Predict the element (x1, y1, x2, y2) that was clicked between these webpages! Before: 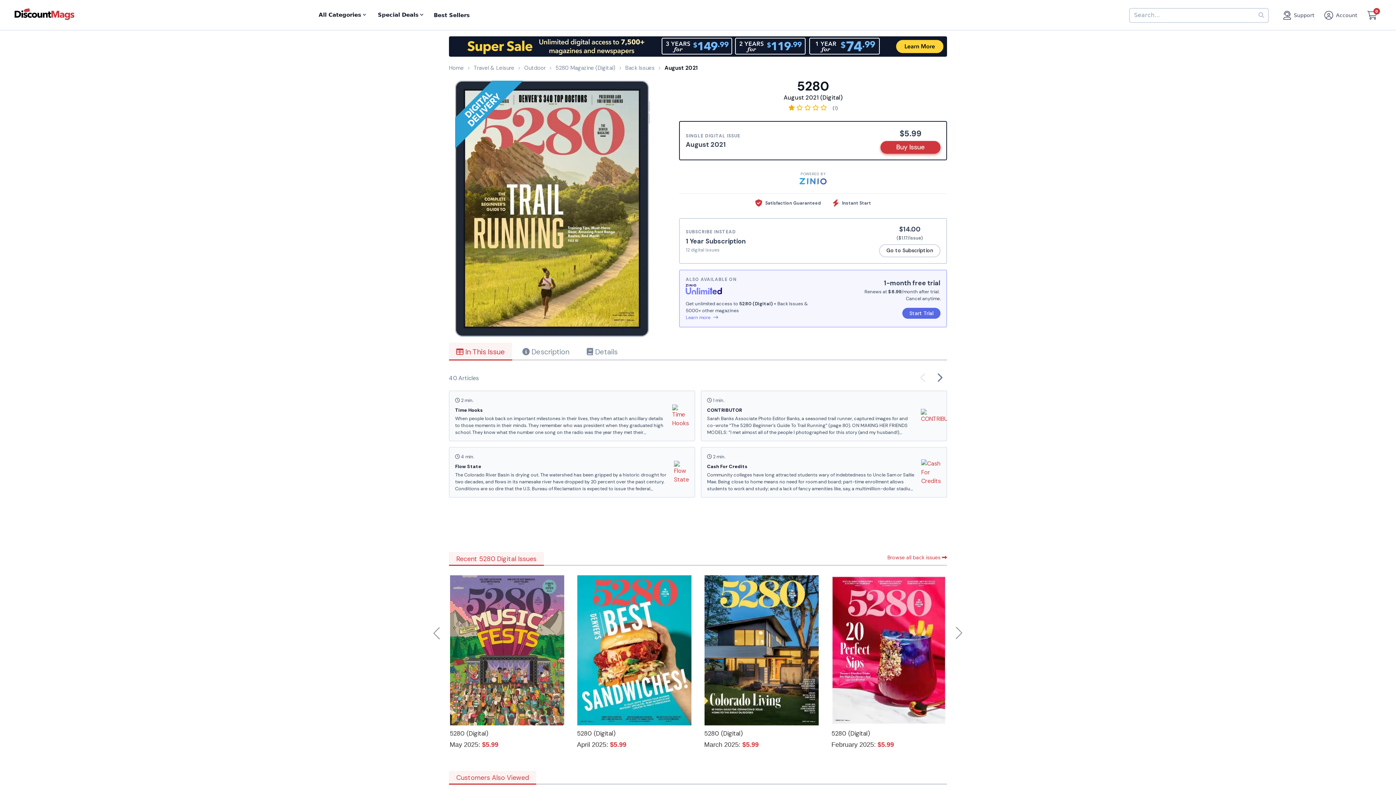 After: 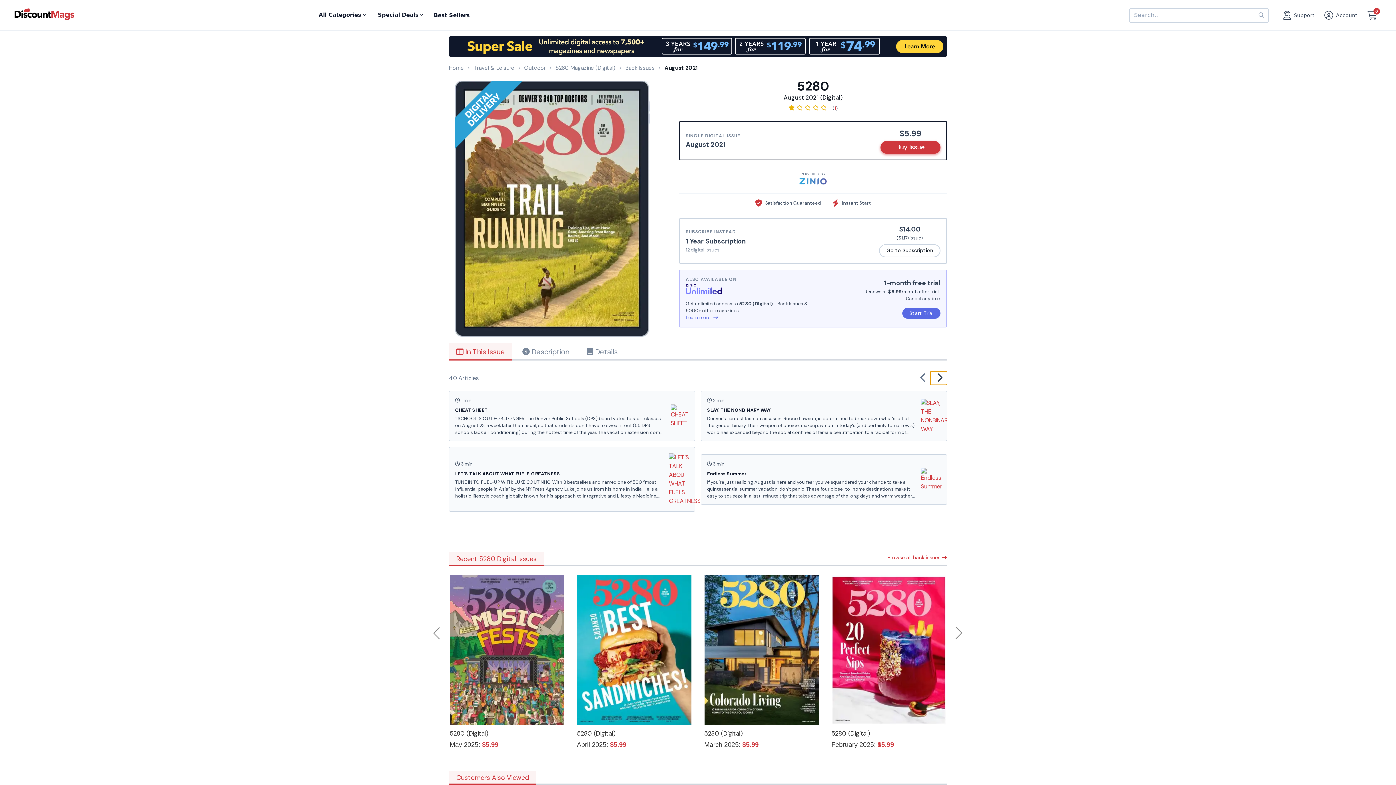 Action: bbox: (930, 371, 947, 385)